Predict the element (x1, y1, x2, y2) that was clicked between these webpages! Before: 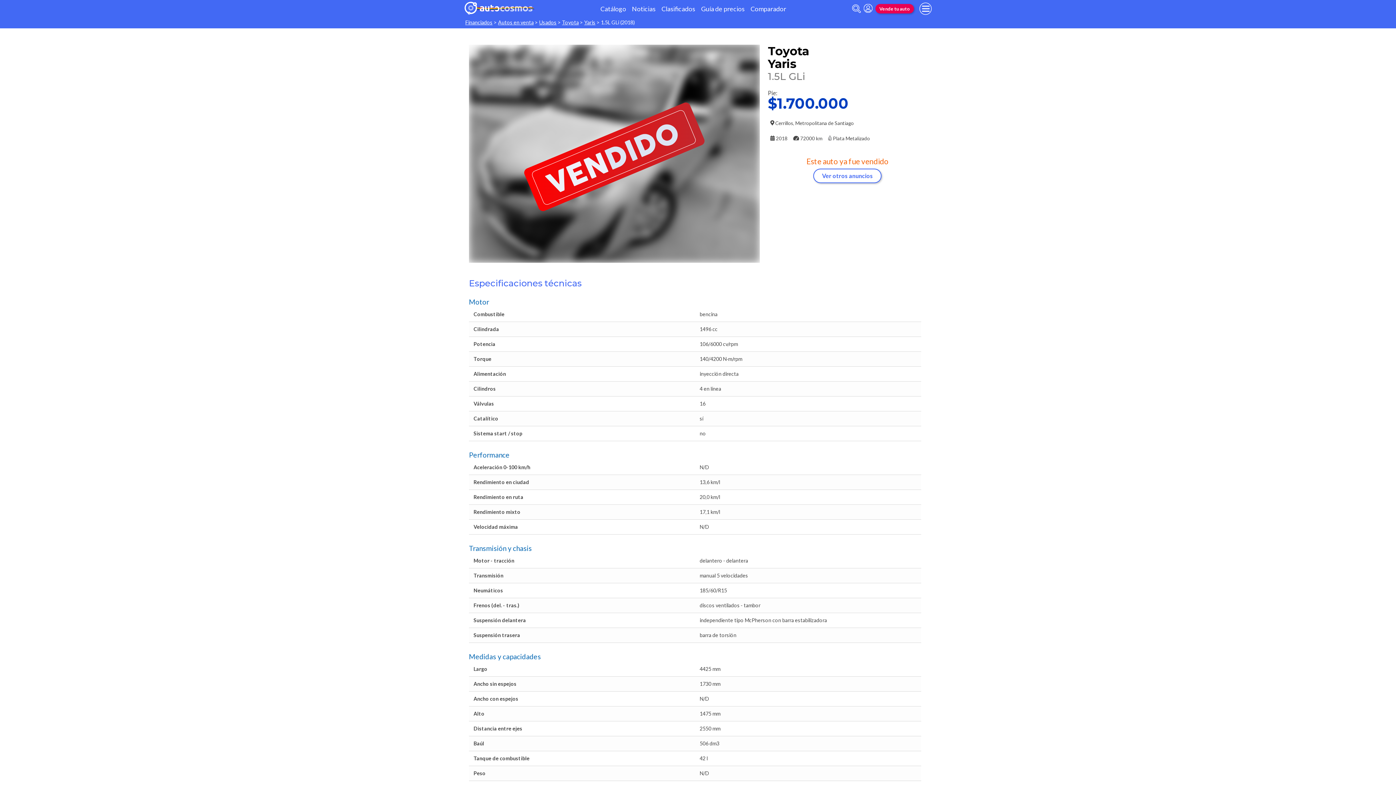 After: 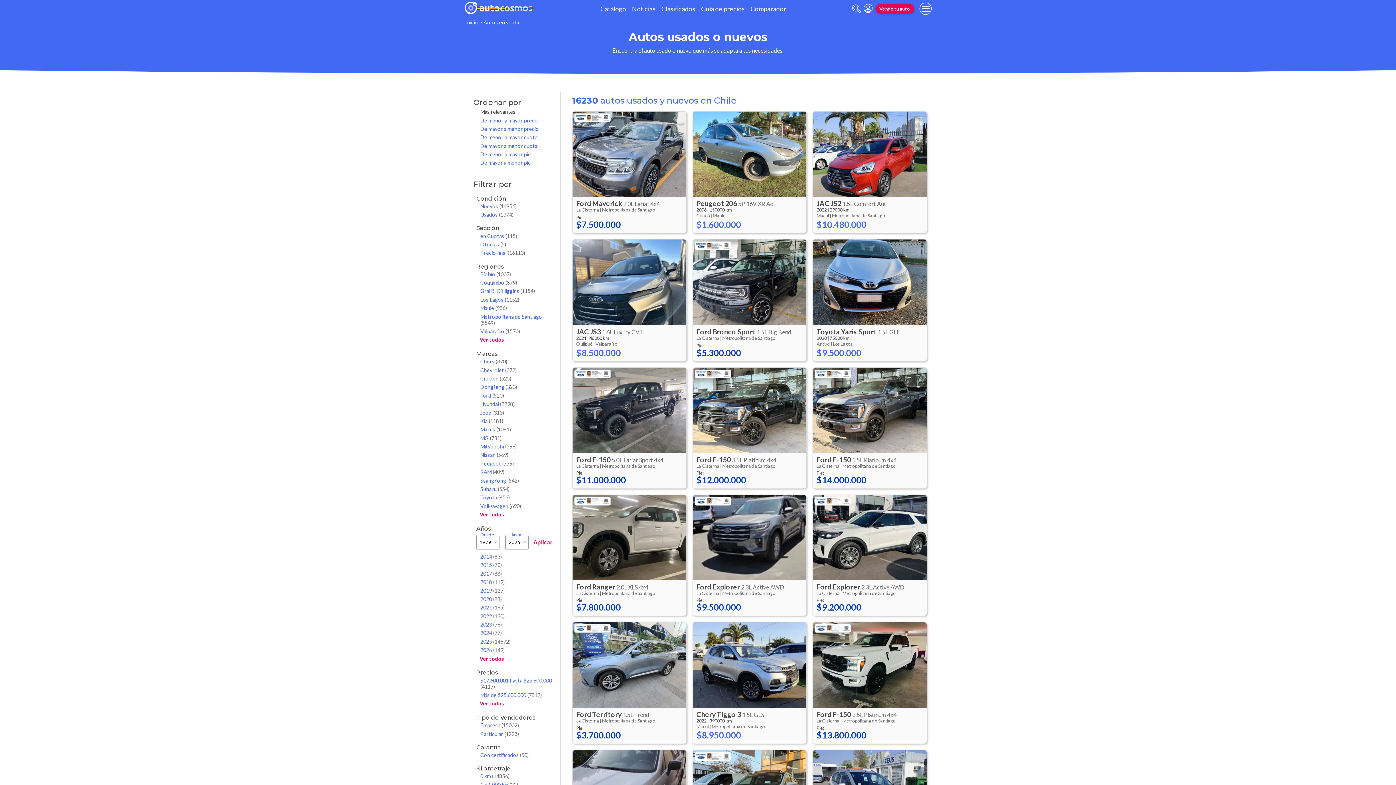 Action: label: Clasificados bbox: (658, 2, 698, 15)